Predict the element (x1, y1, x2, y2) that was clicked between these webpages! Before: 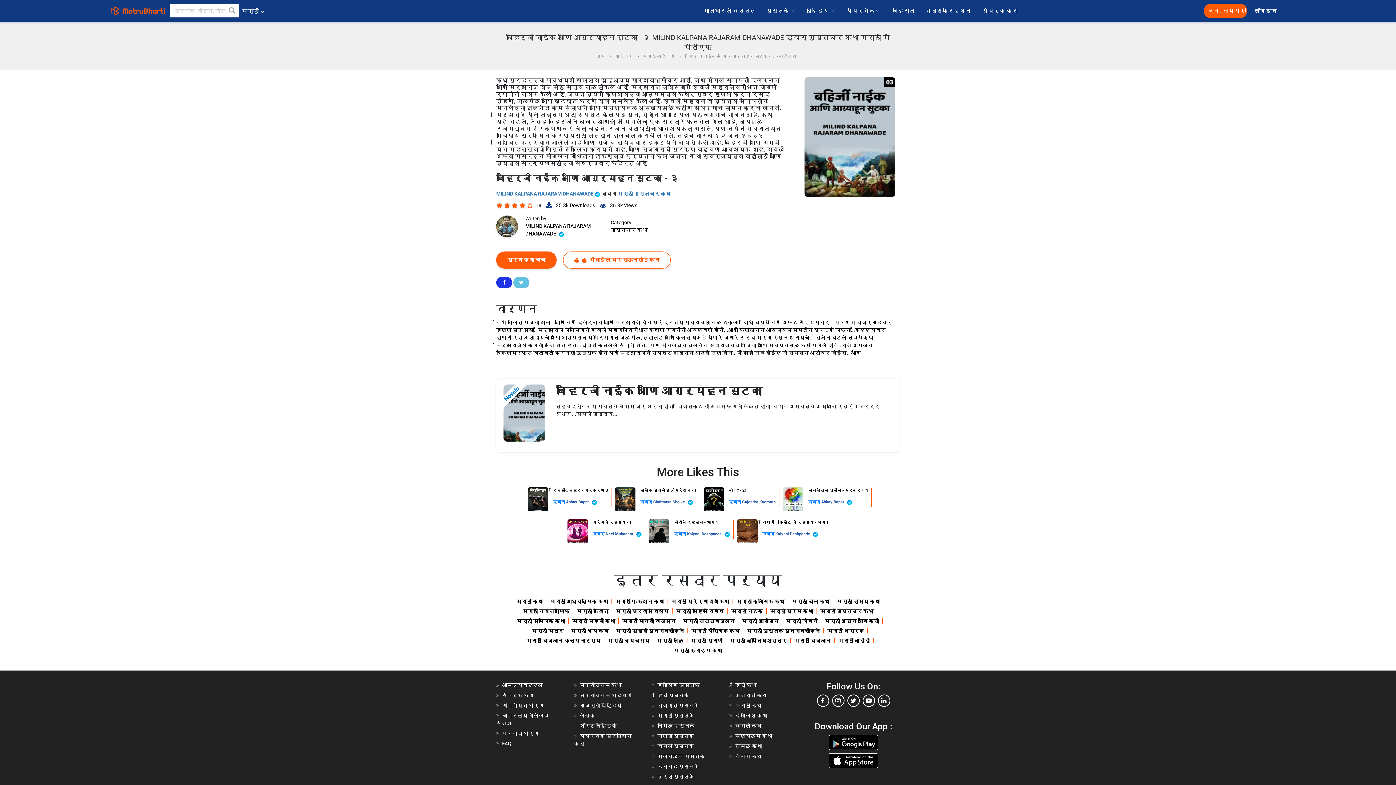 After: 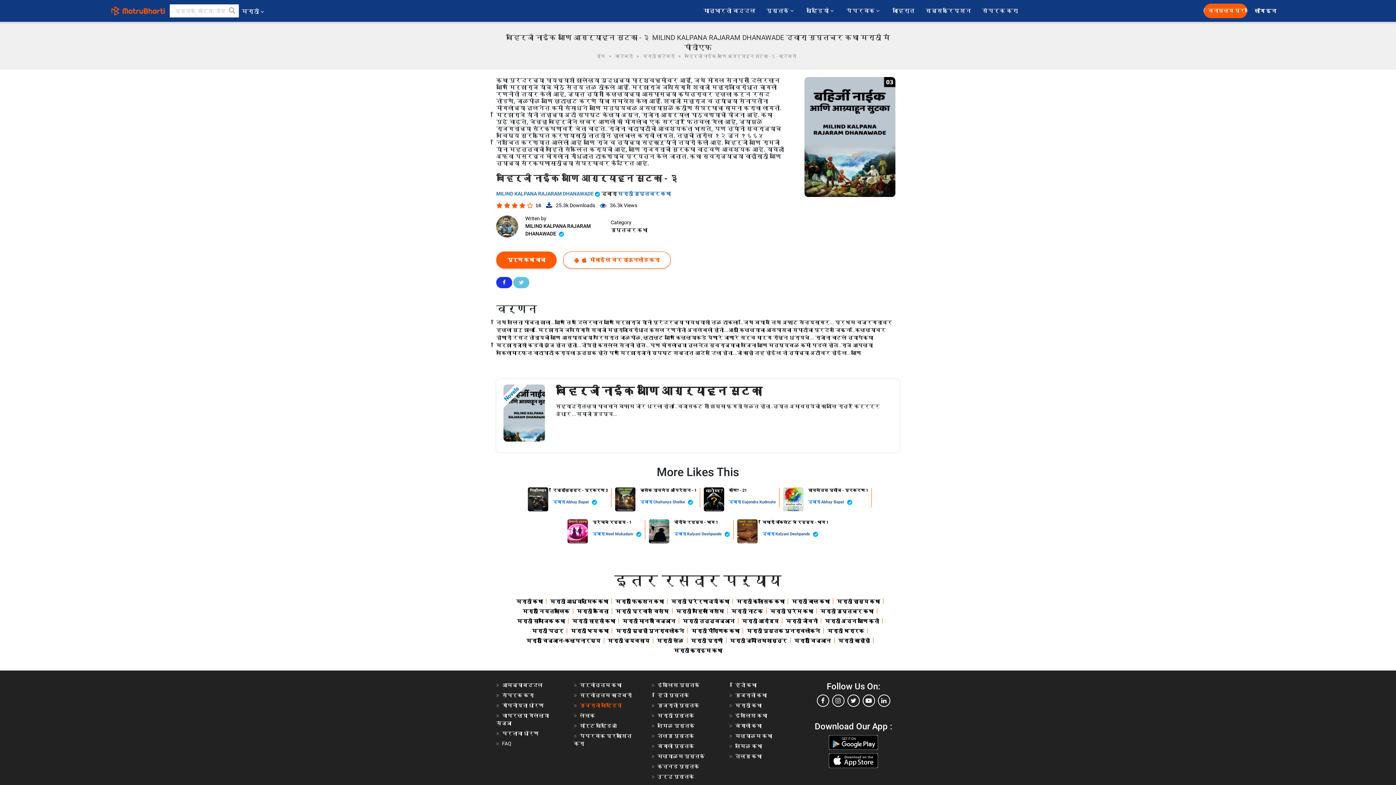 Action: label: गुजराती व्हिडियो bbox: (579, 702, 621, 708)